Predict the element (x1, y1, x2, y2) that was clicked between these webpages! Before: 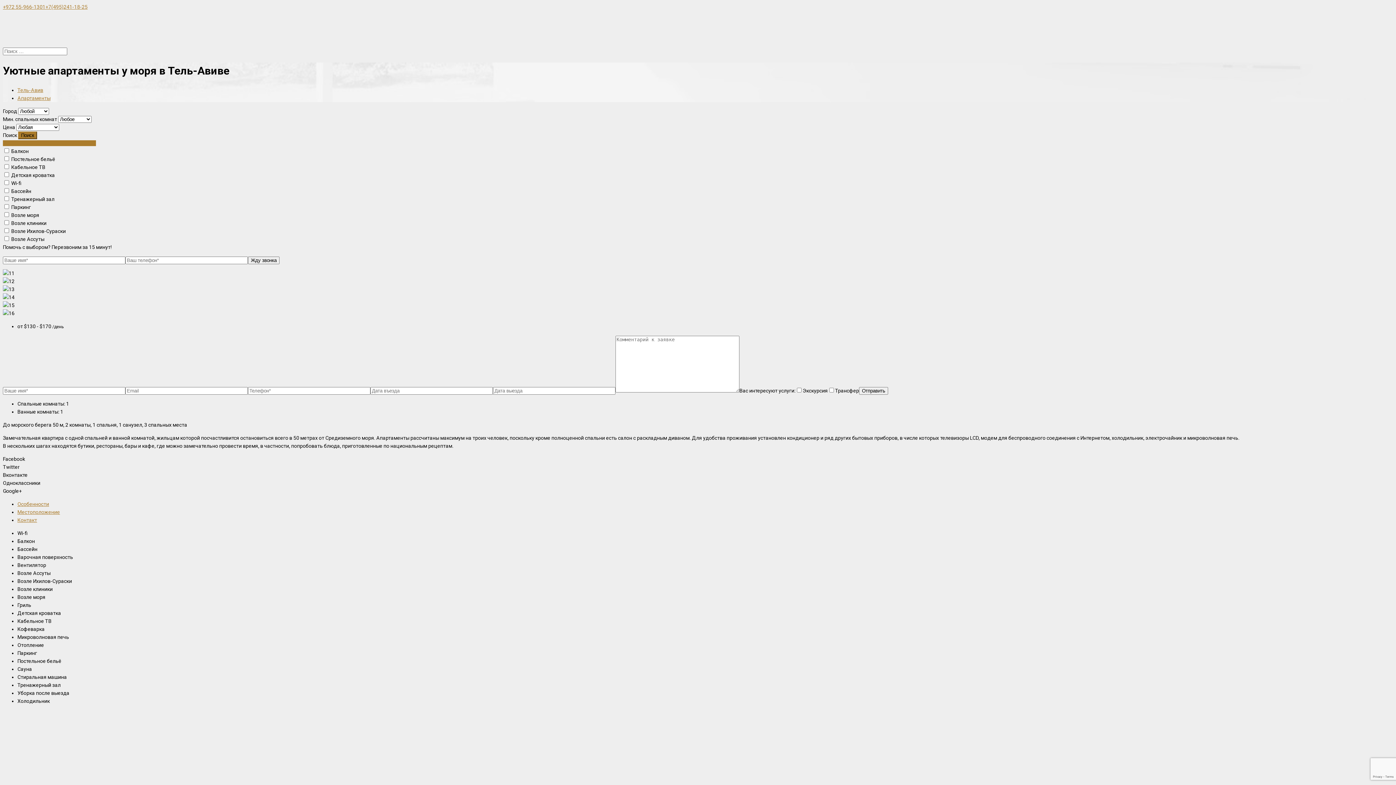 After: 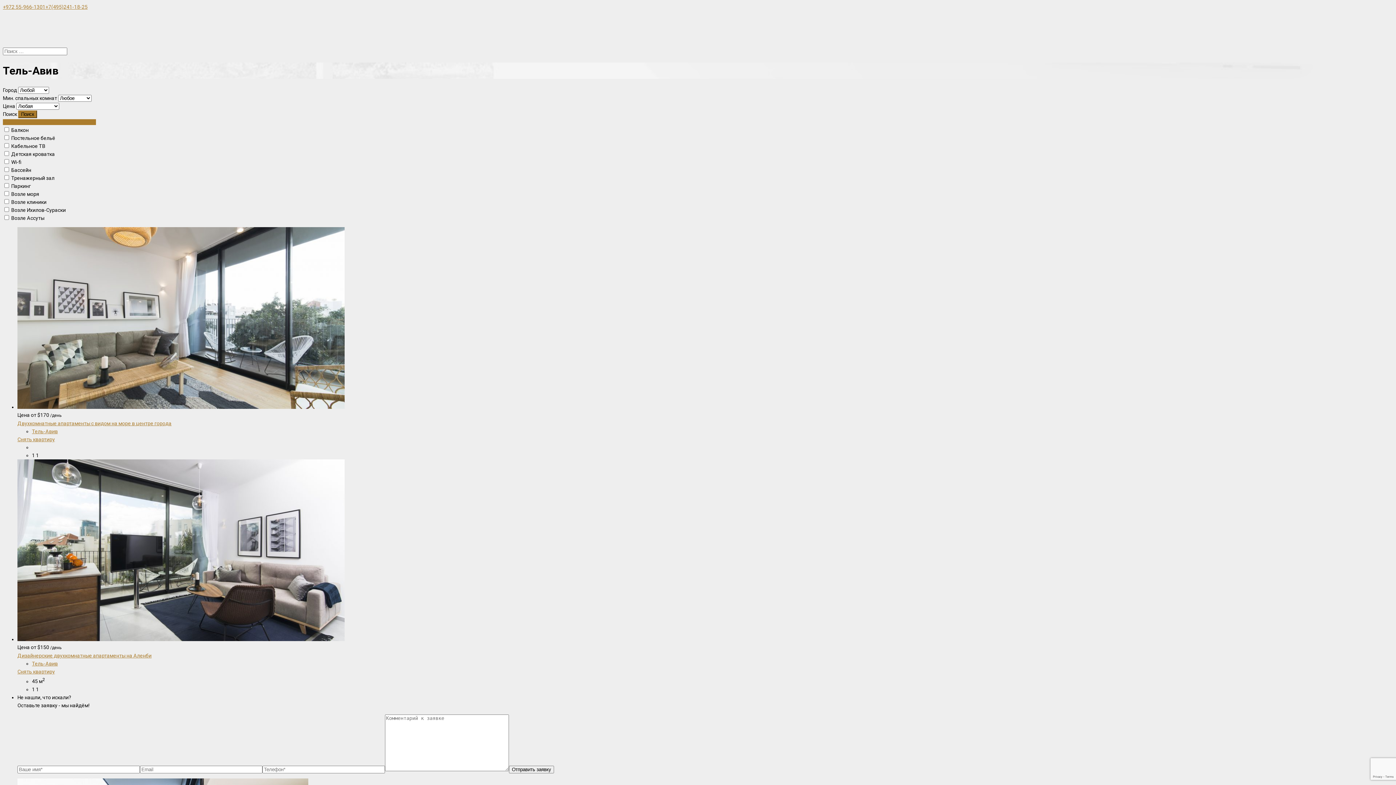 Action: label: Тель-Авив bbox: (17, 87, 43, 93)